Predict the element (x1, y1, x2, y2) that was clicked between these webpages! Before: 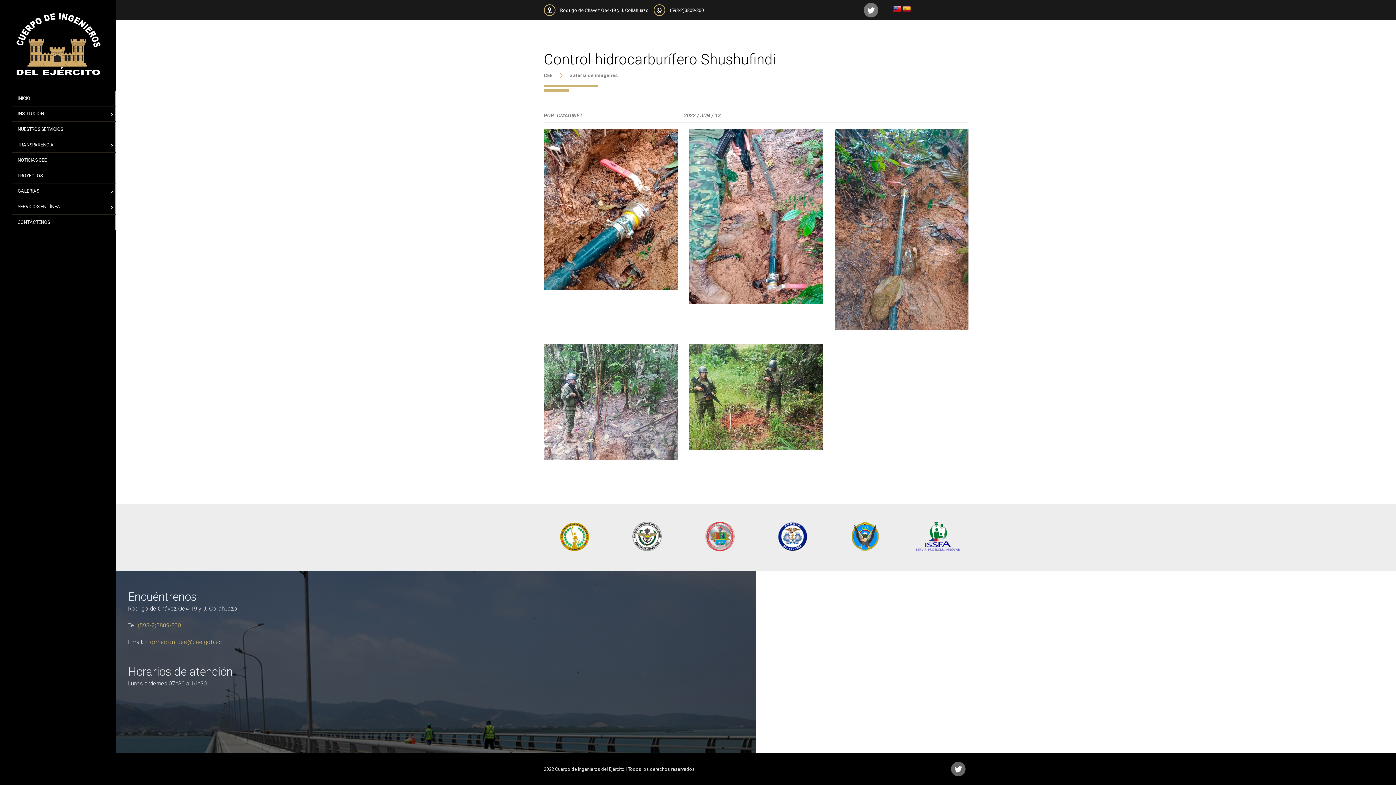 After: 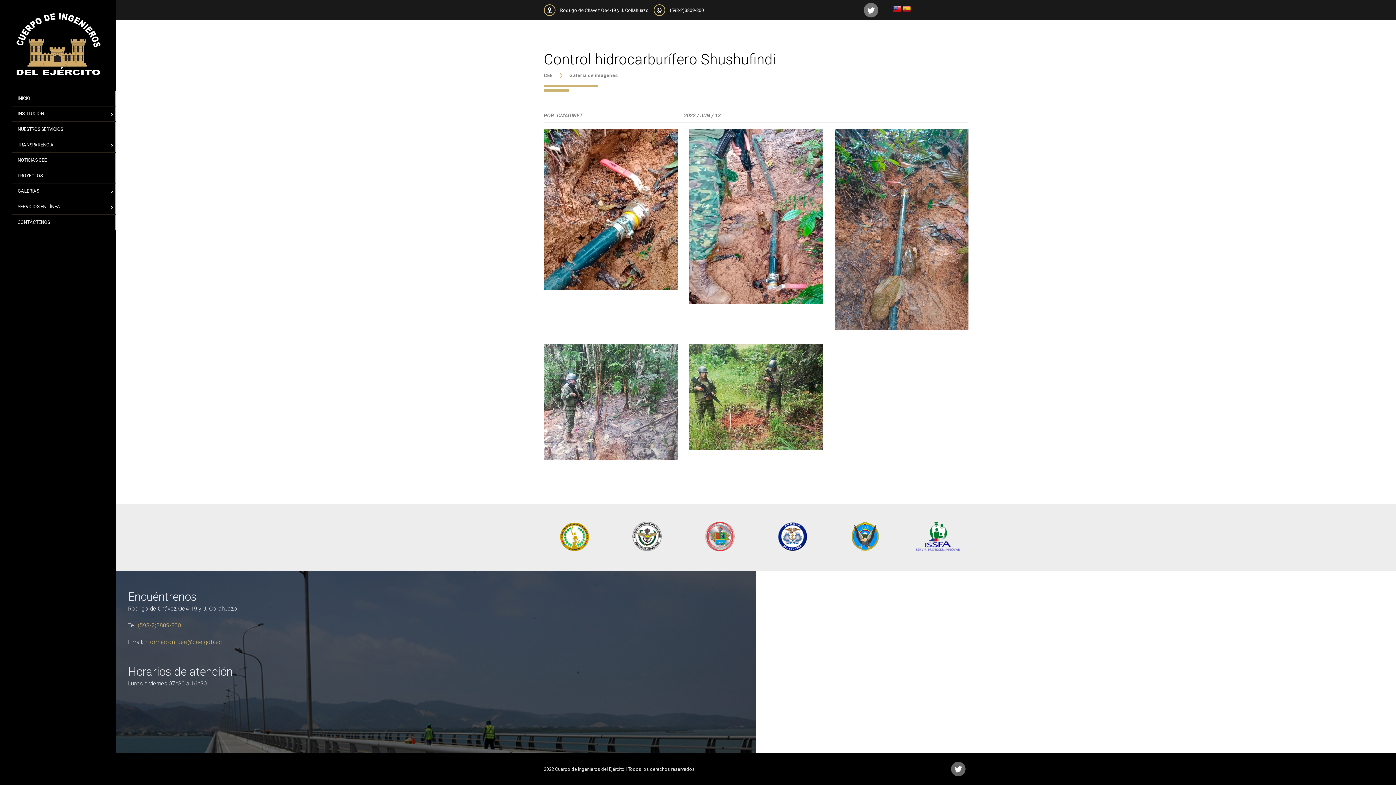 Action: bbox: (834, 546, 896, 553)